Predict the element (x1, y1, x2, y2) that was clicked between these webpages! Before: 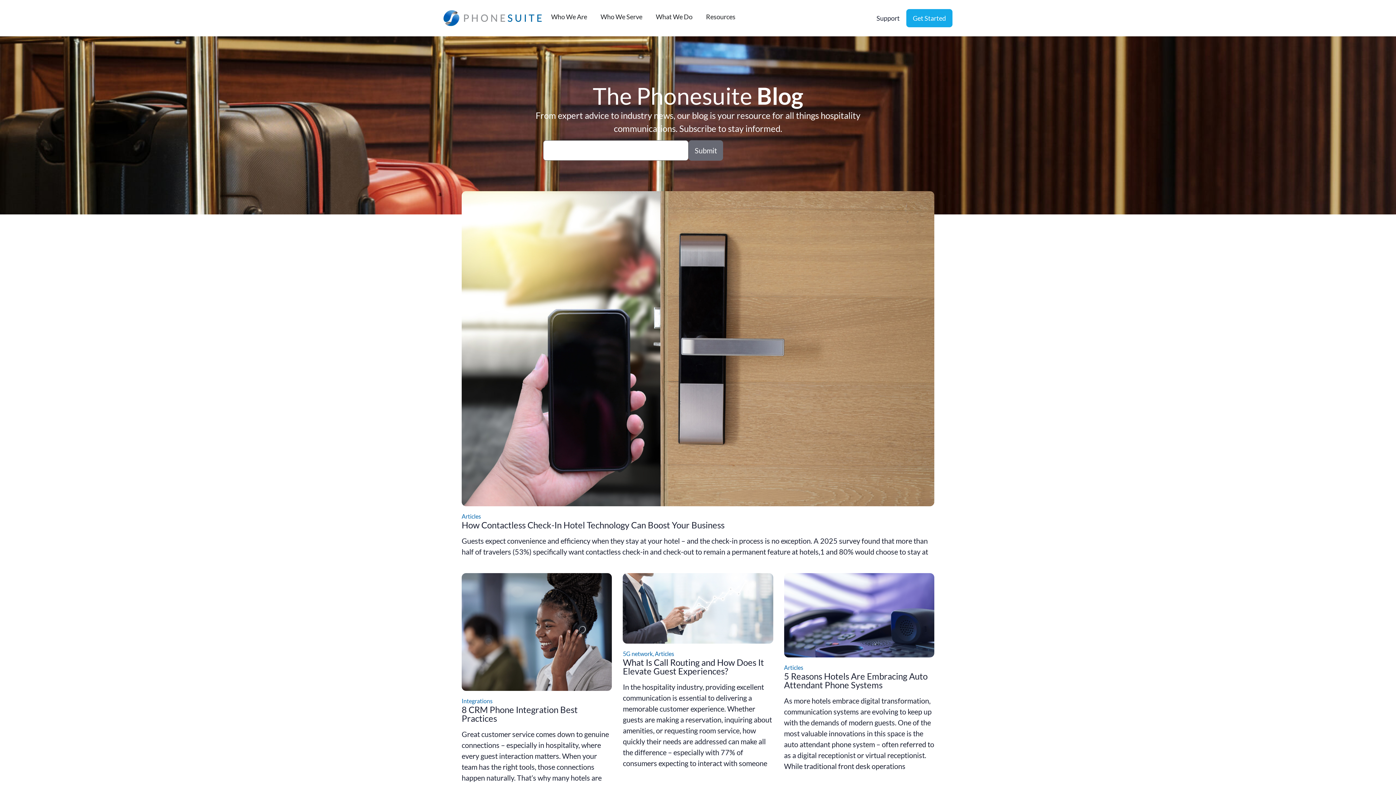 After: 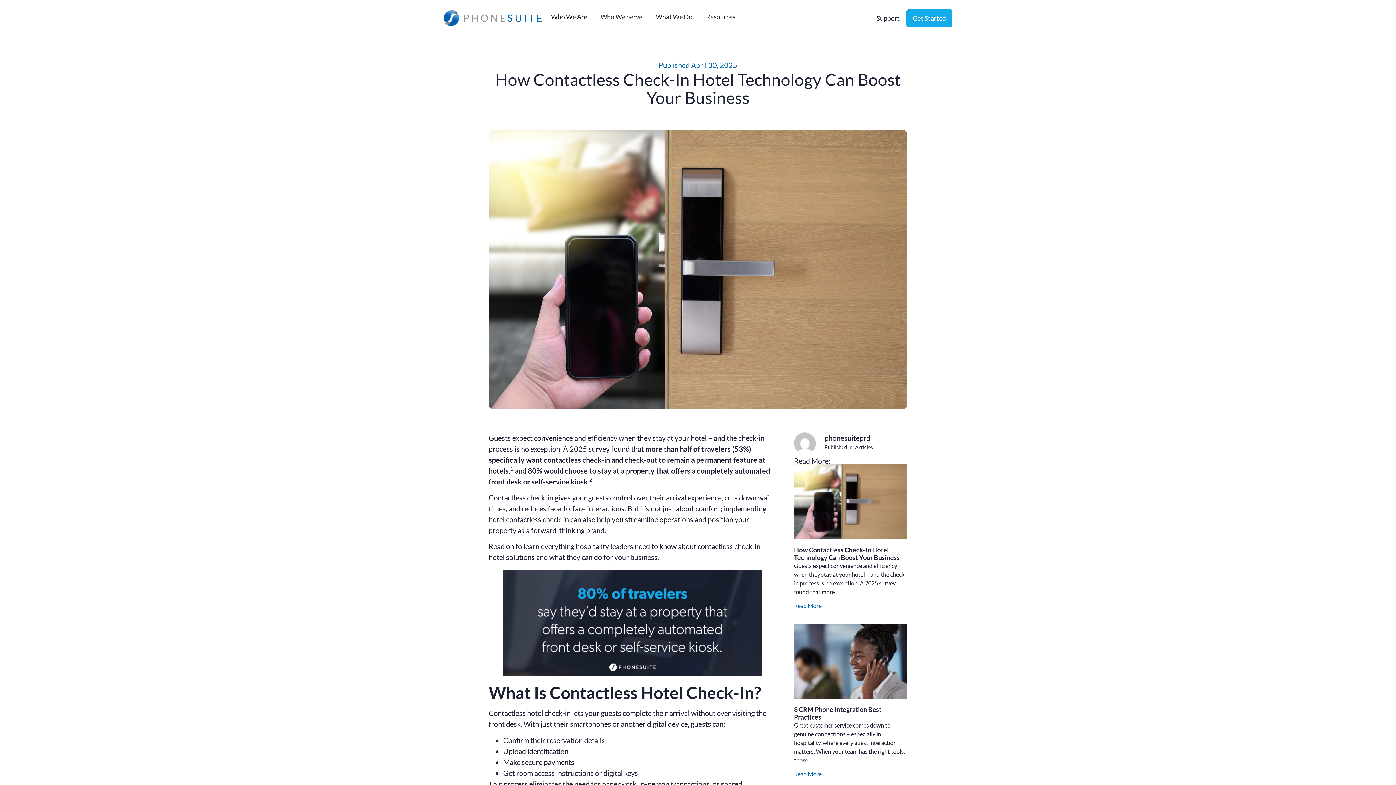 Action: label: How Contactless Check-In Hotel Technology Can Boost Your Business bbox: (461, 519, 724, 530)